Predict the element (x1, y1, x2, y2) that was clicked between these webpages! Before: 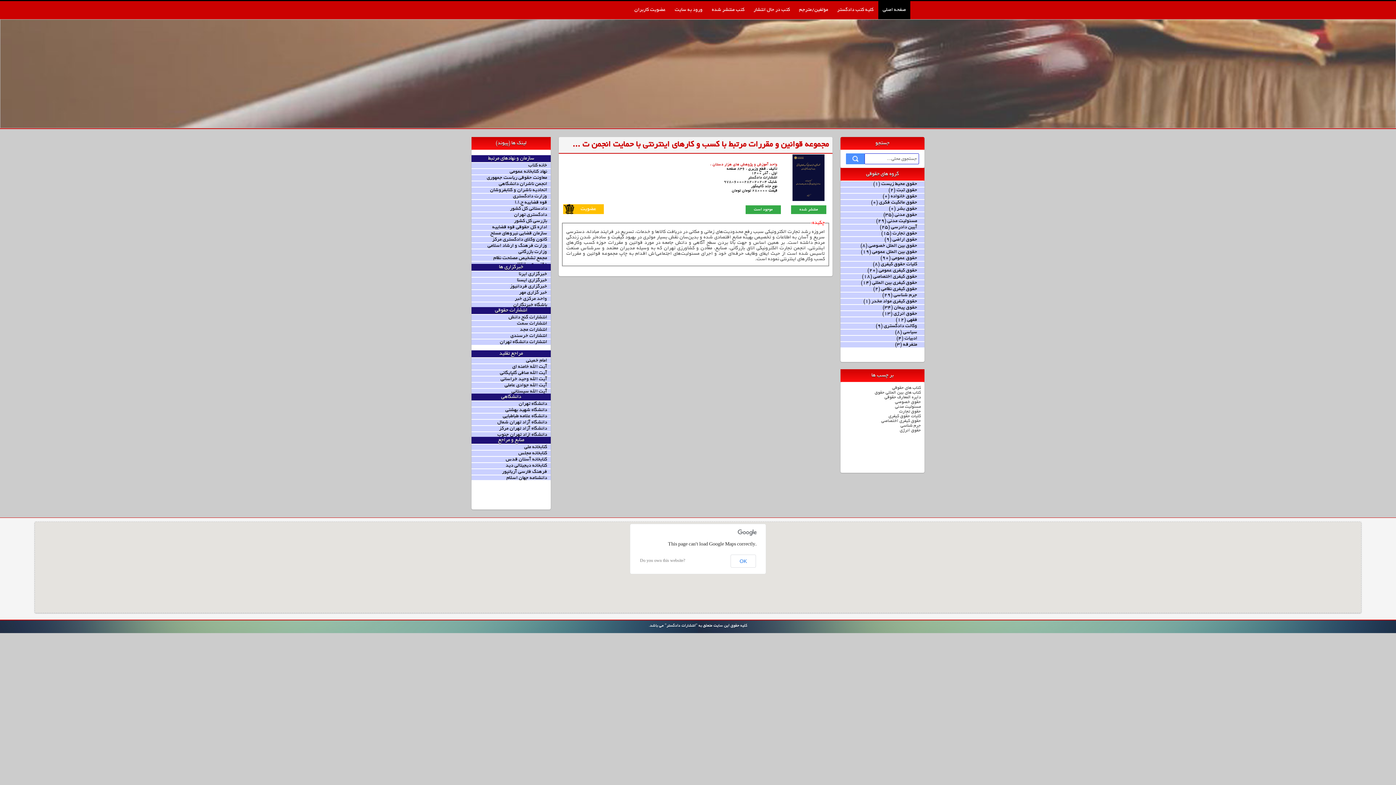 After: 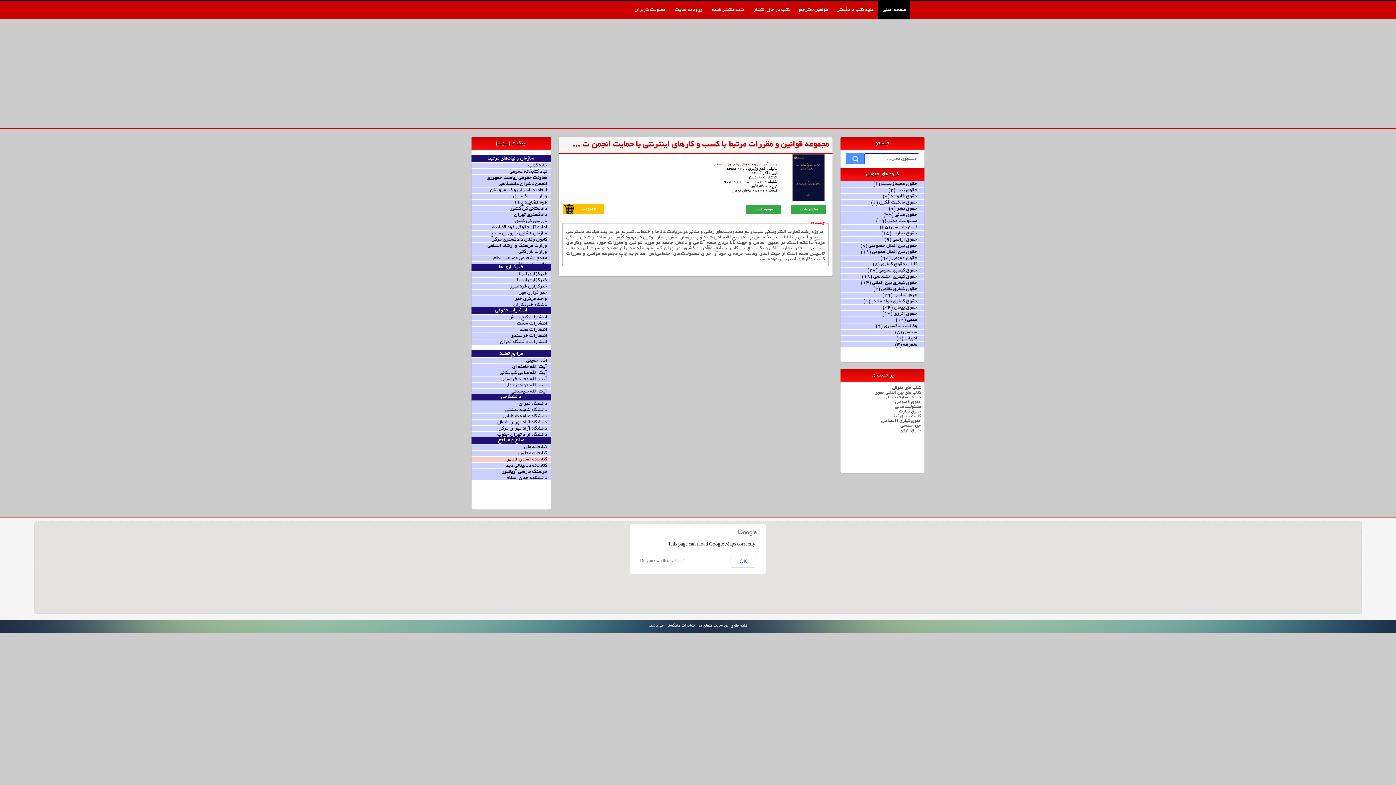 Action: bbox: (505, 457, 550, 462) label: کتابخانه آستان قدس